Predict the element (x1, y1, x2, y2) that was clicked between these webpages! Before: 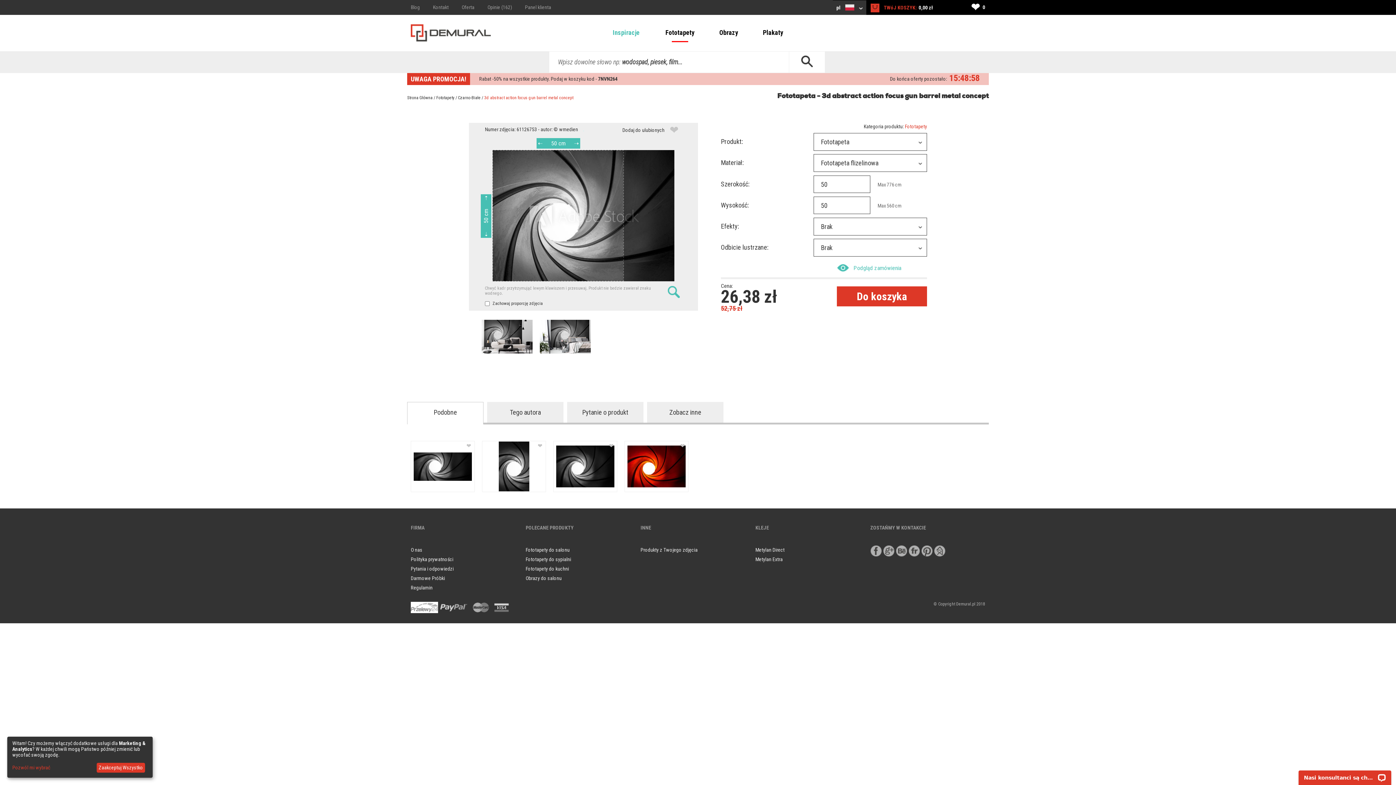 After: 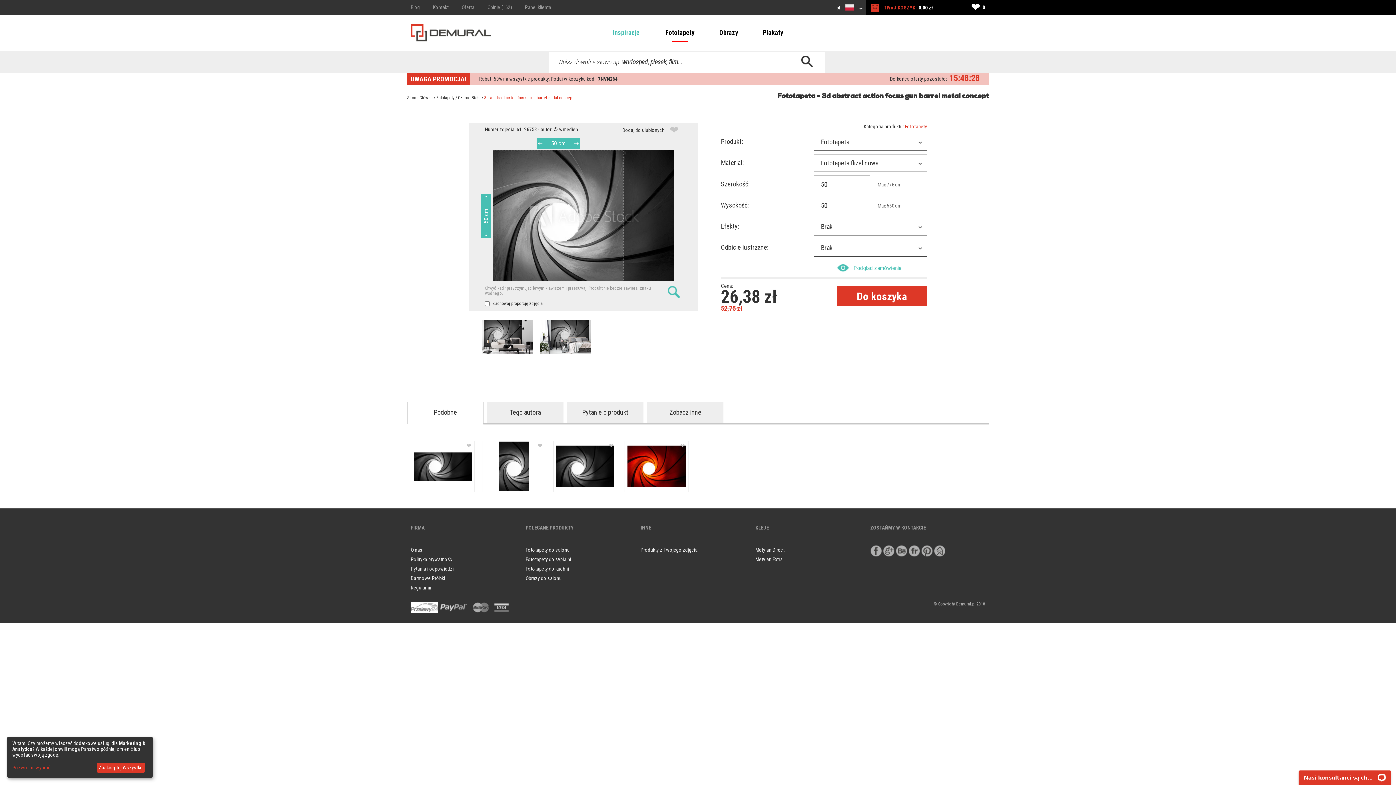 Action: label: Podobne bbox: (407, 402, 483, 422)